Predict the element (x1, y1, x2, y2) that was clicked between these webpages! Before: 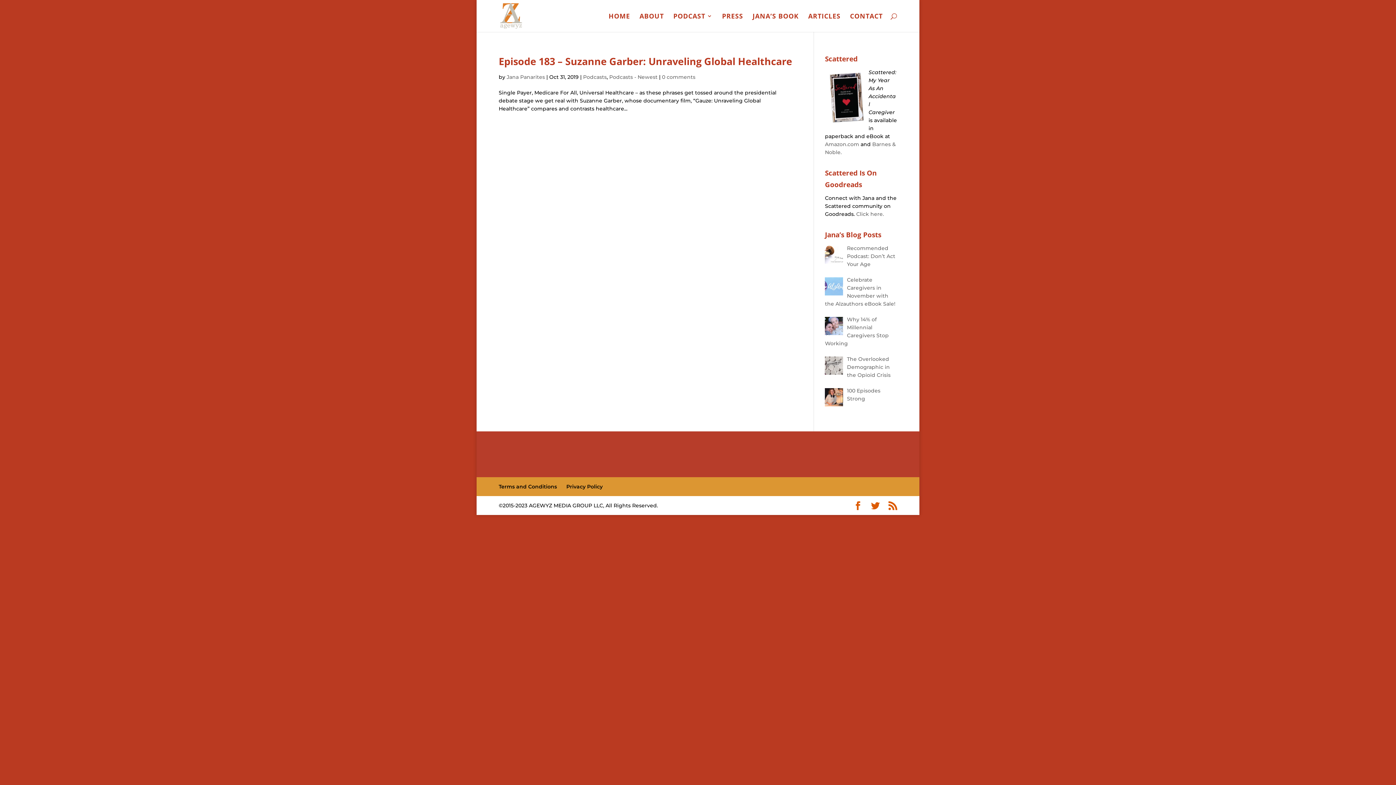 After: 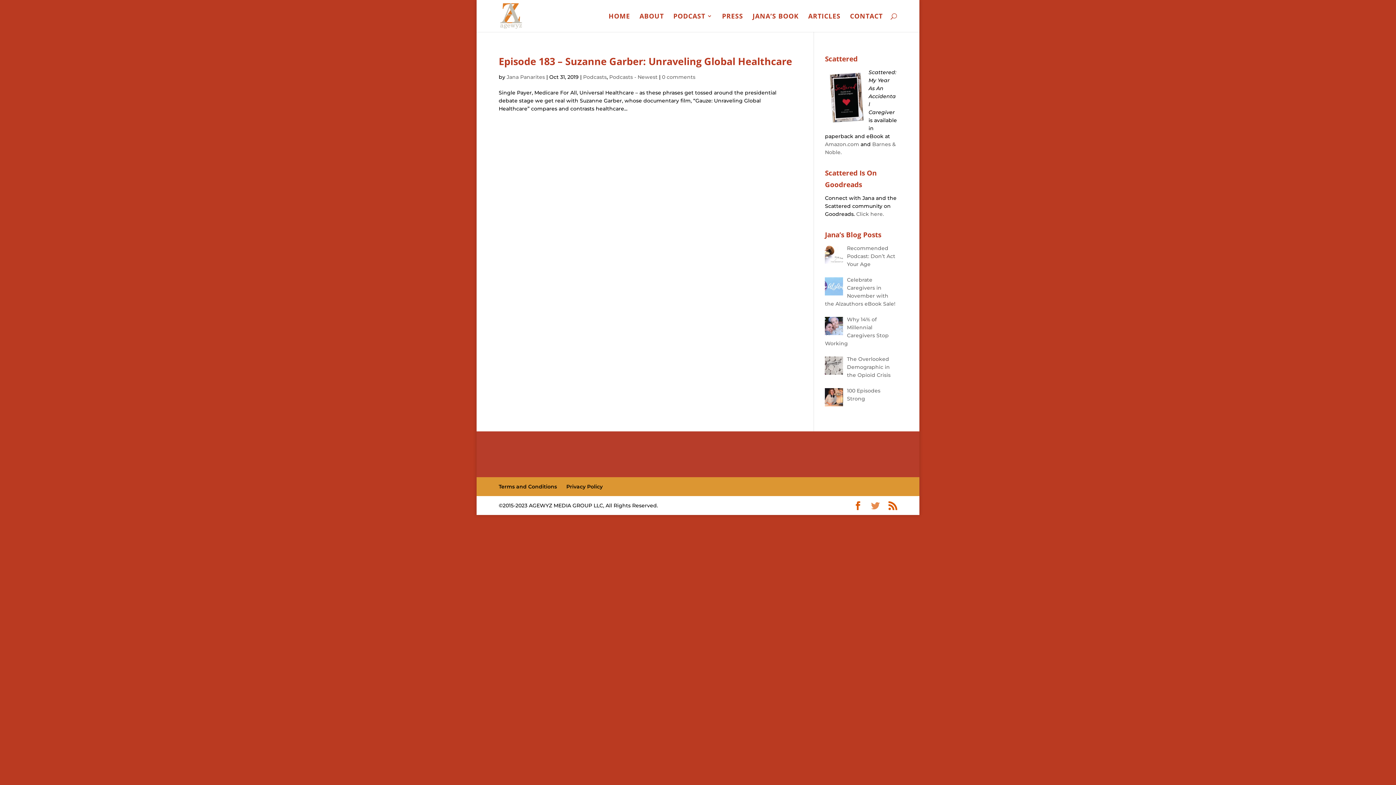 Action: bbox: (871, 501, 880, 510)